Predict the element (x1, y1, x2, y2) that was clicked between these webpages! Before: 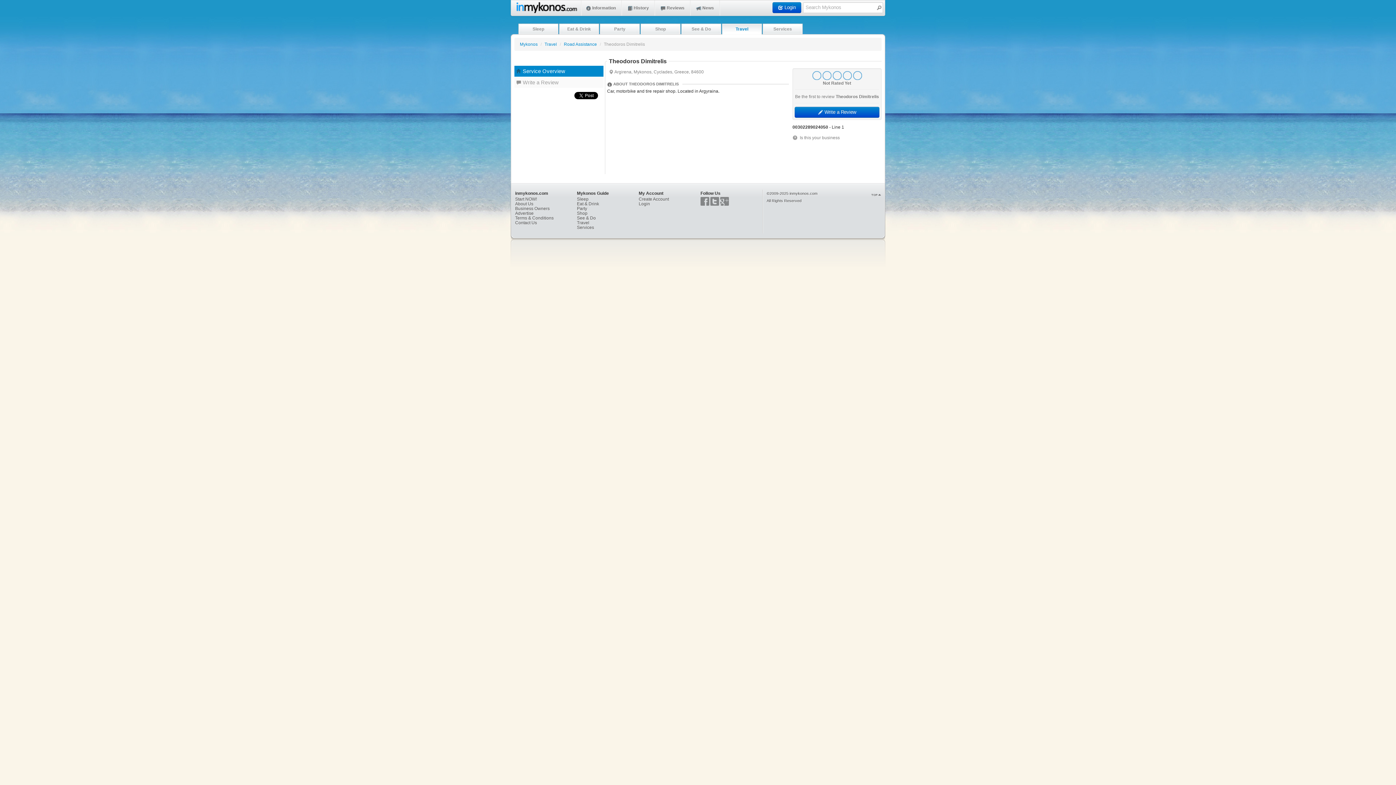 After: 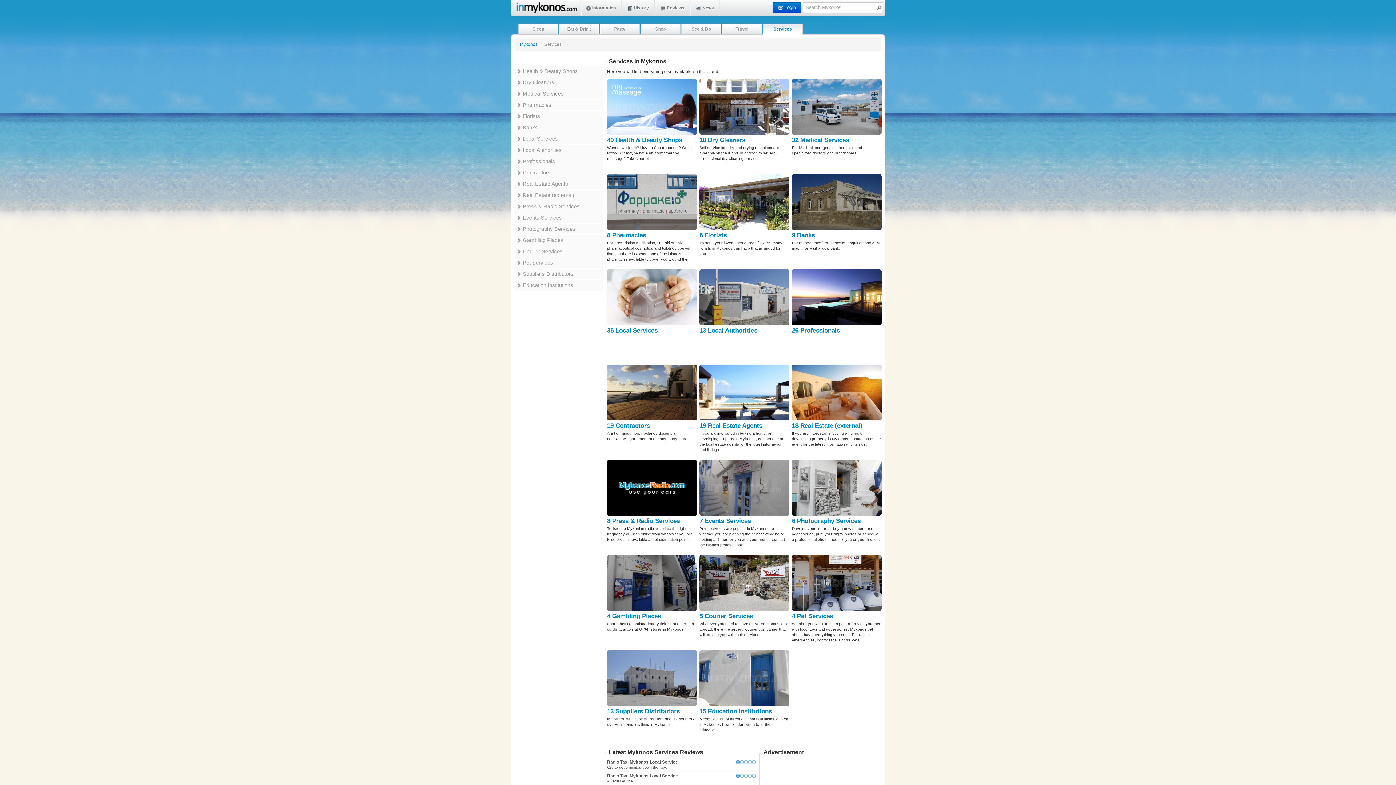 Action: bbox: (762, 23, 802, 34) label: Services